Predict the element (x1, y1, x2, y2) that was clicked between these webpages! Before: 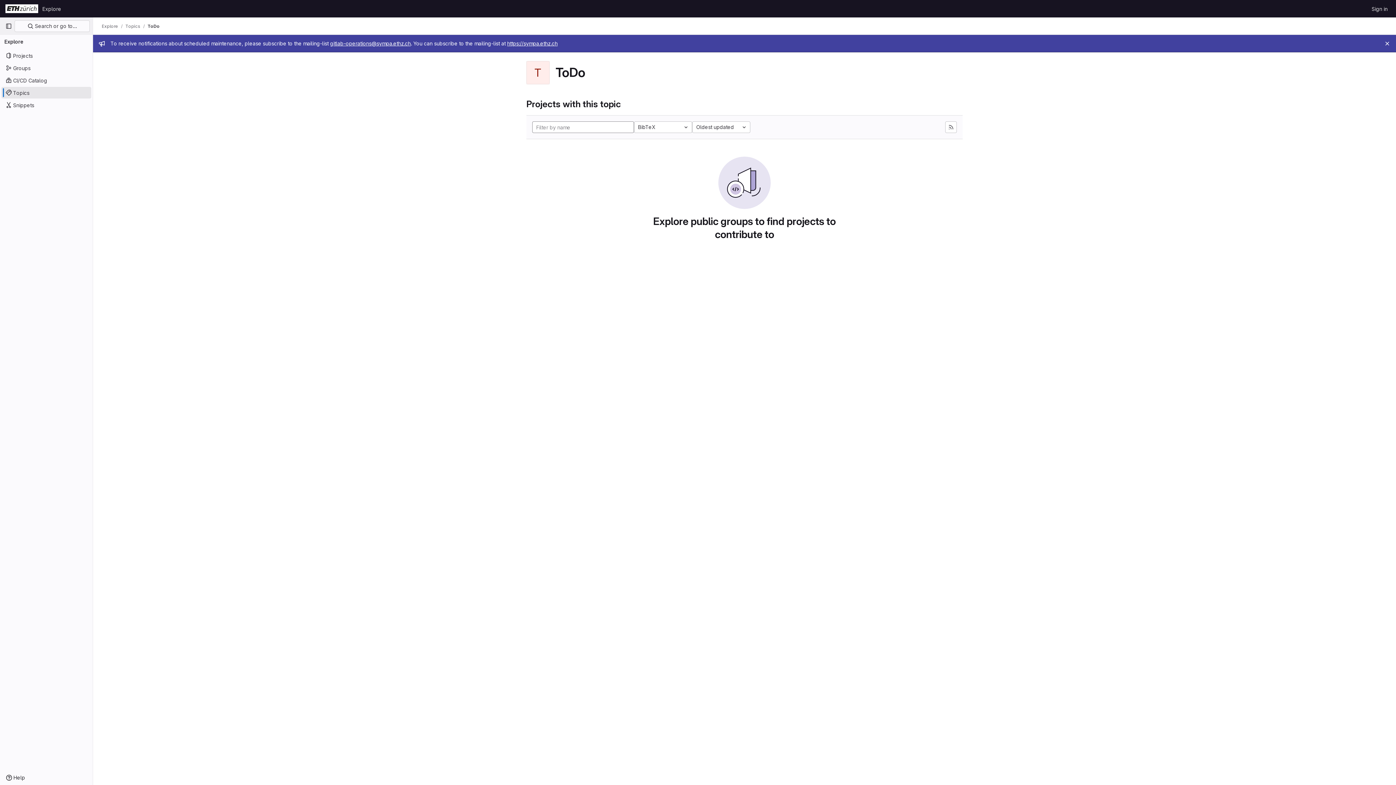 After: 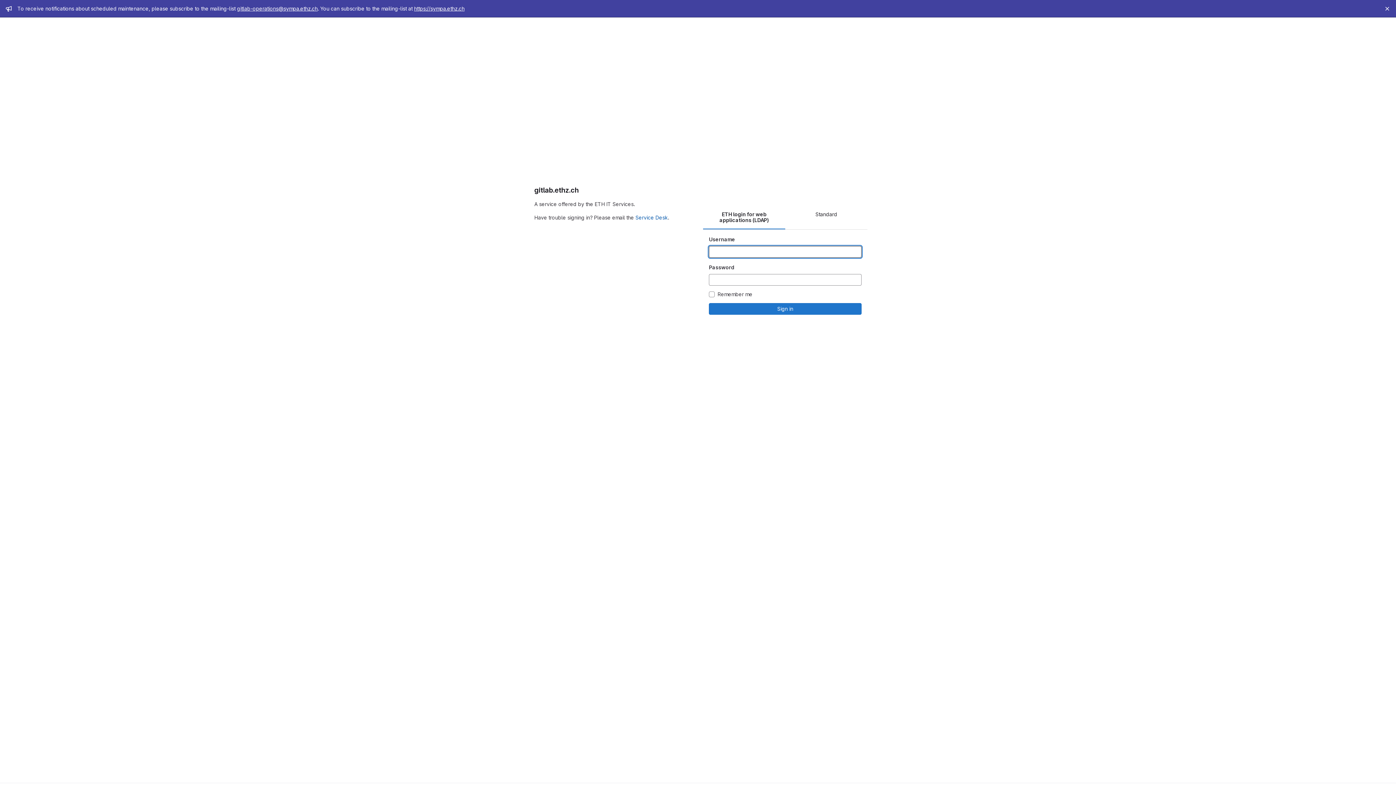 Action: label: Sign in bbox: (1369, 2, 1390, 14)